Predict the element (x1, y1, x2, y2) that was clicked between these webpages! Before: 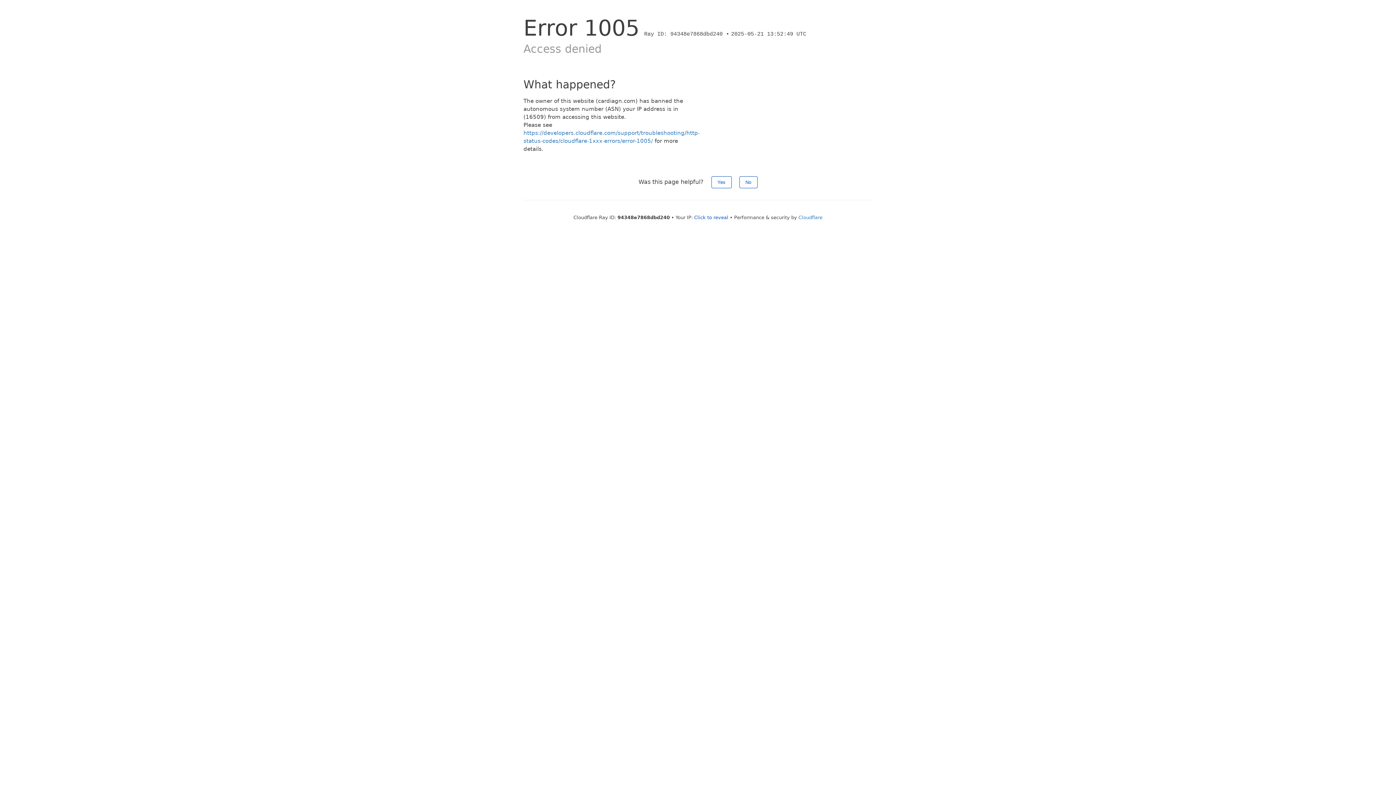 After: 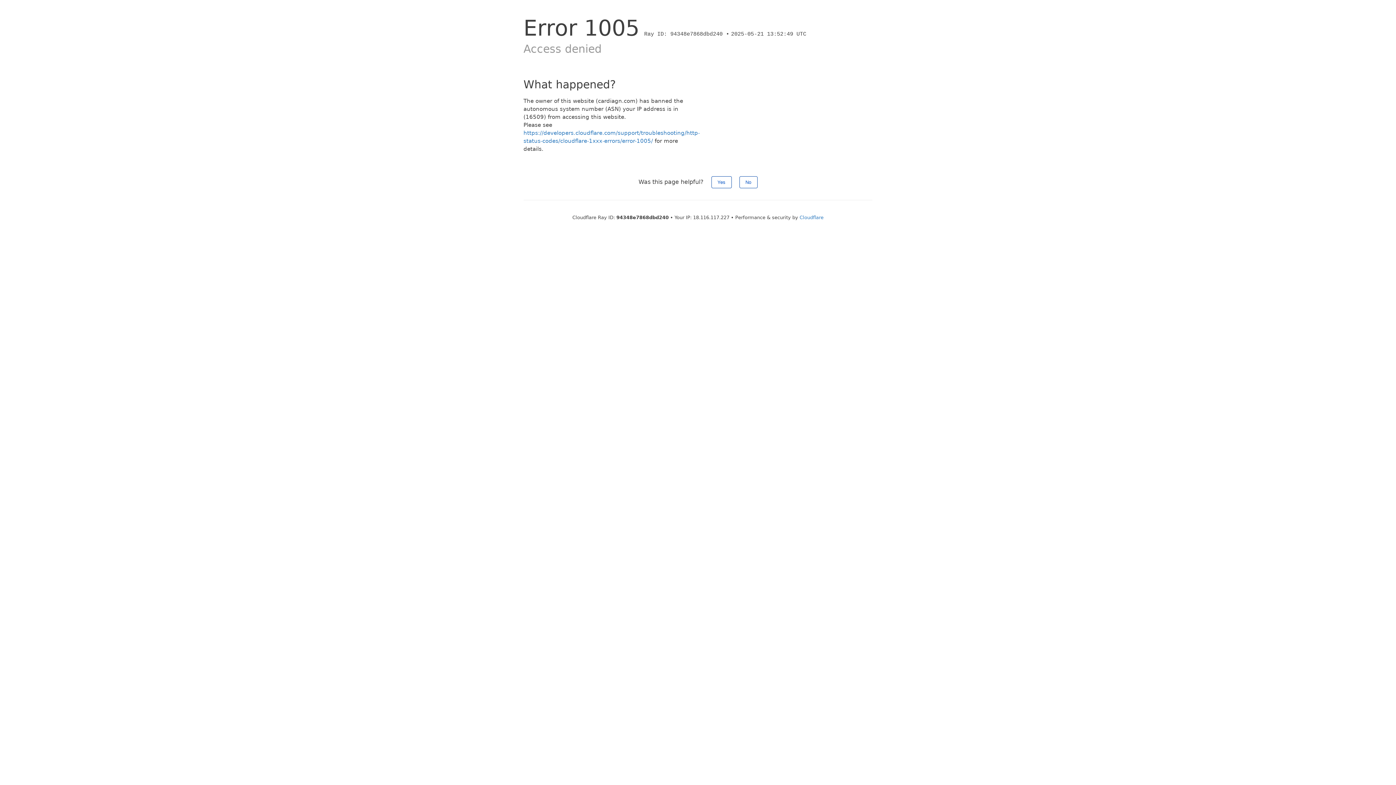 Action: label: Click to reveal bbox: (694, 214, 728, 220)